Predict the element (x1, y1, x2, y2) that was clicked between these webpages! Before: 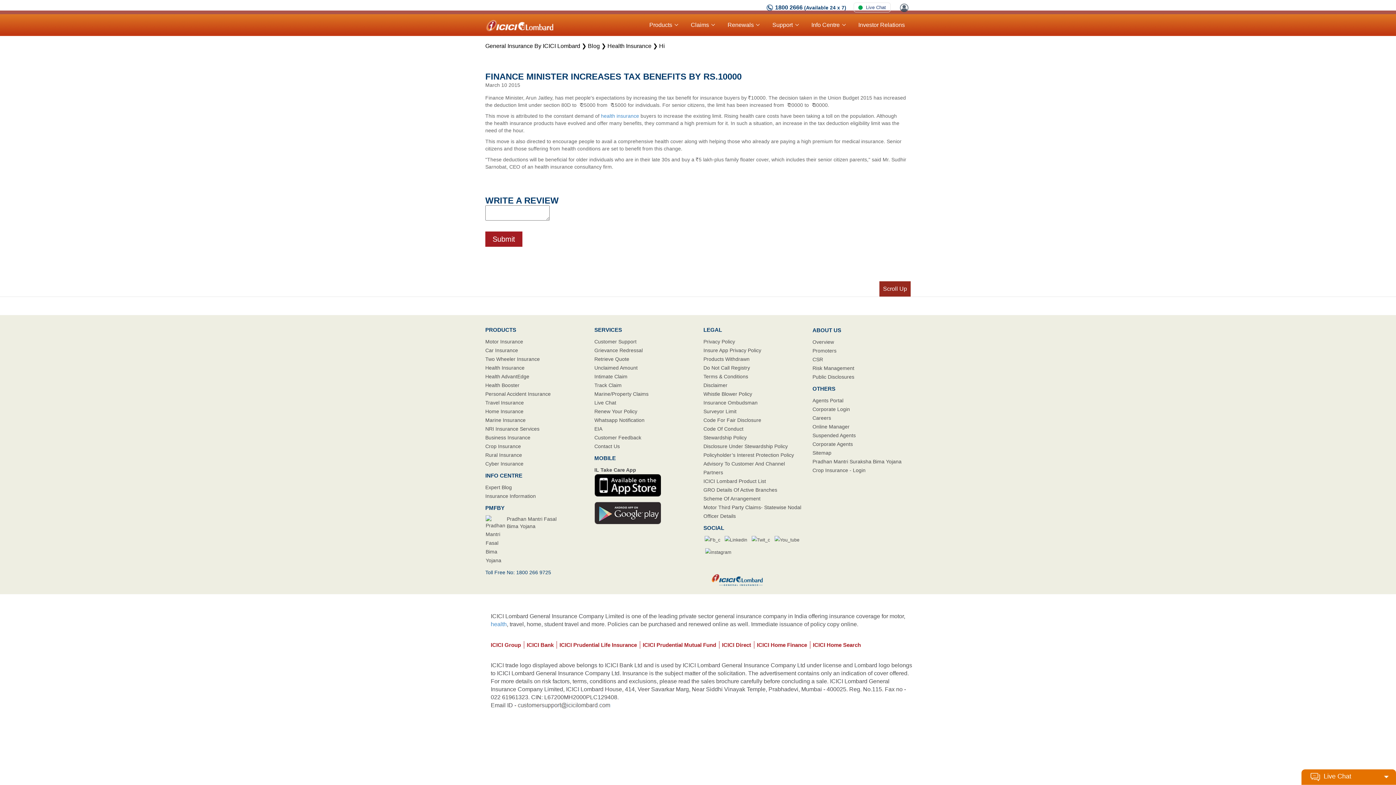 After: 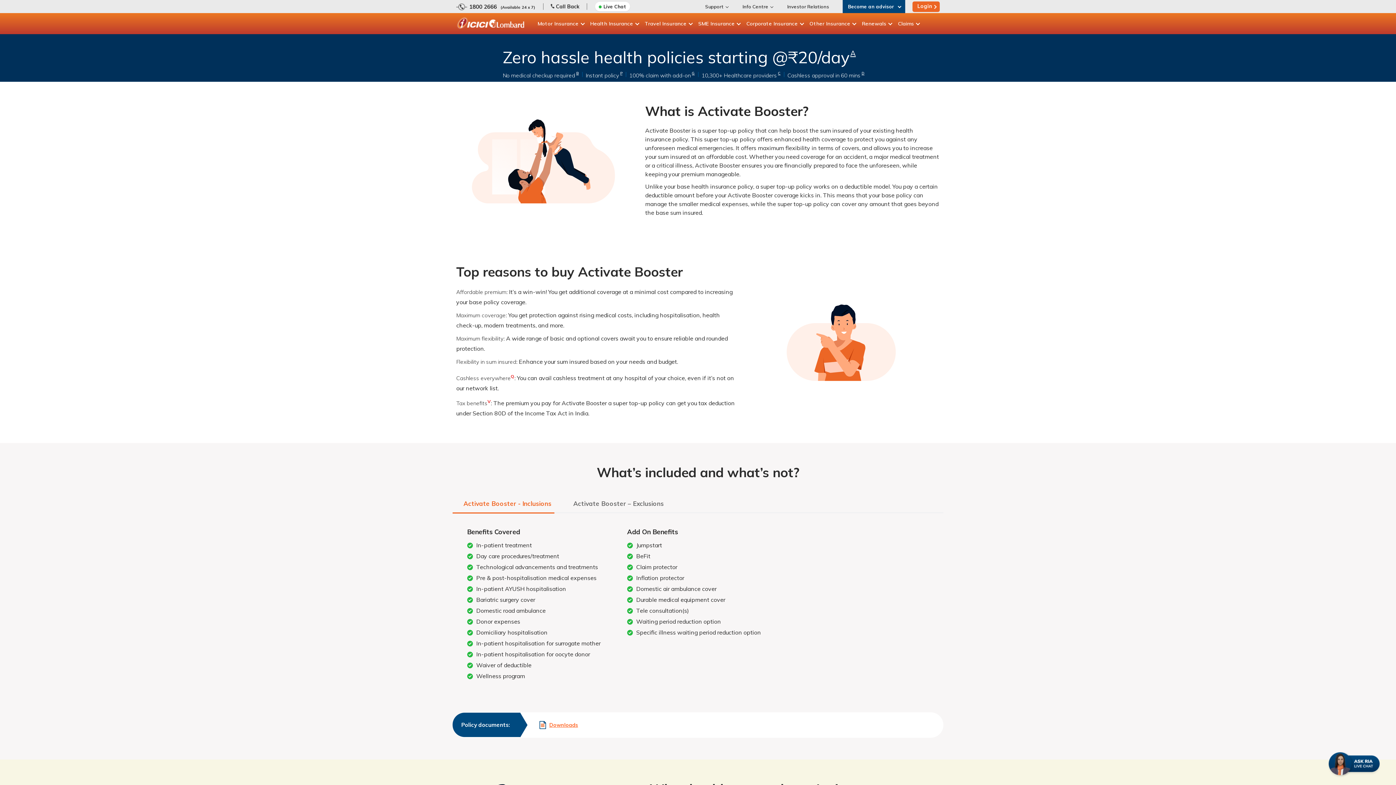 Action: label: Health Booster bbox: (485, 381, 519, 389)